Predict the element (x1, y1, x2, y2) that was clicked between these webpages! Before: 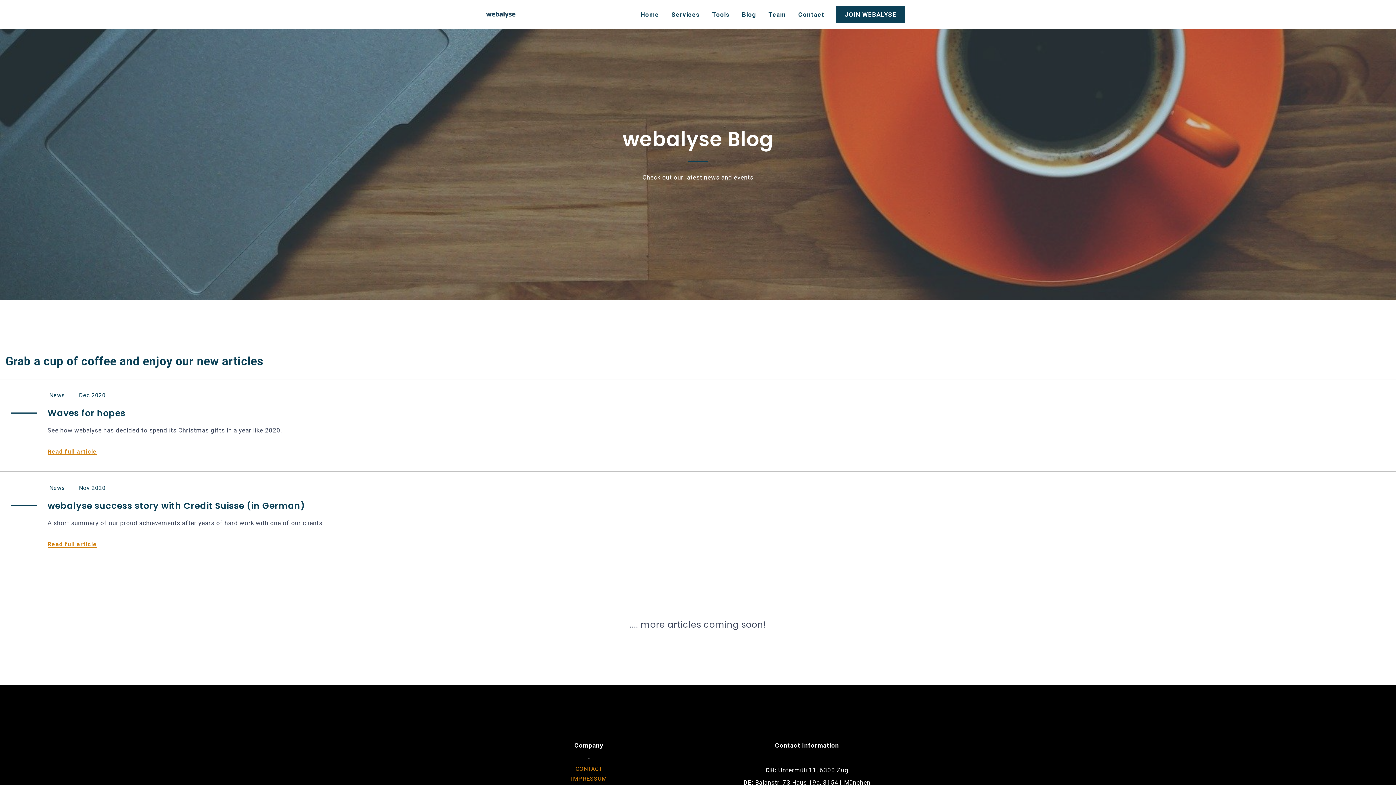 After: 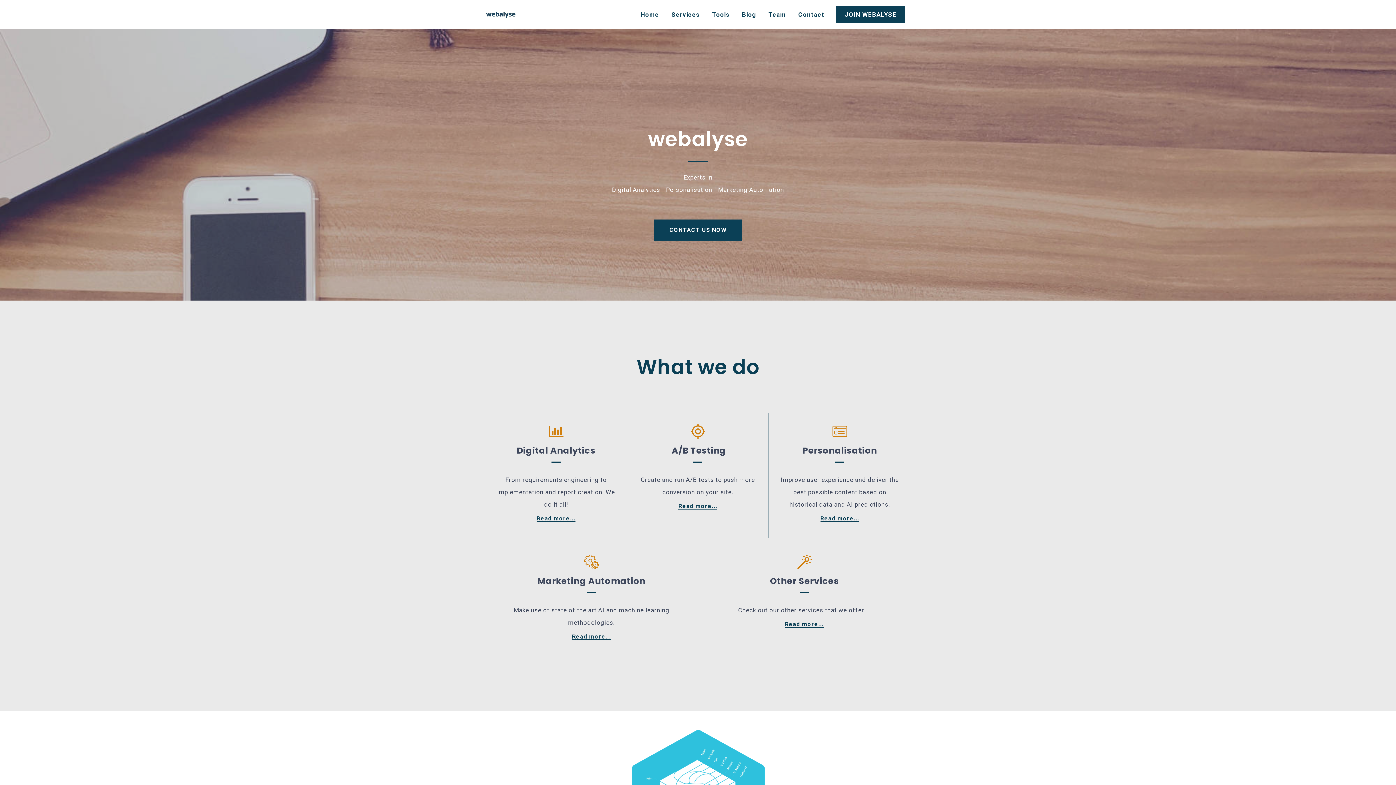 Action: bbox: (485, 4, 516, 24)